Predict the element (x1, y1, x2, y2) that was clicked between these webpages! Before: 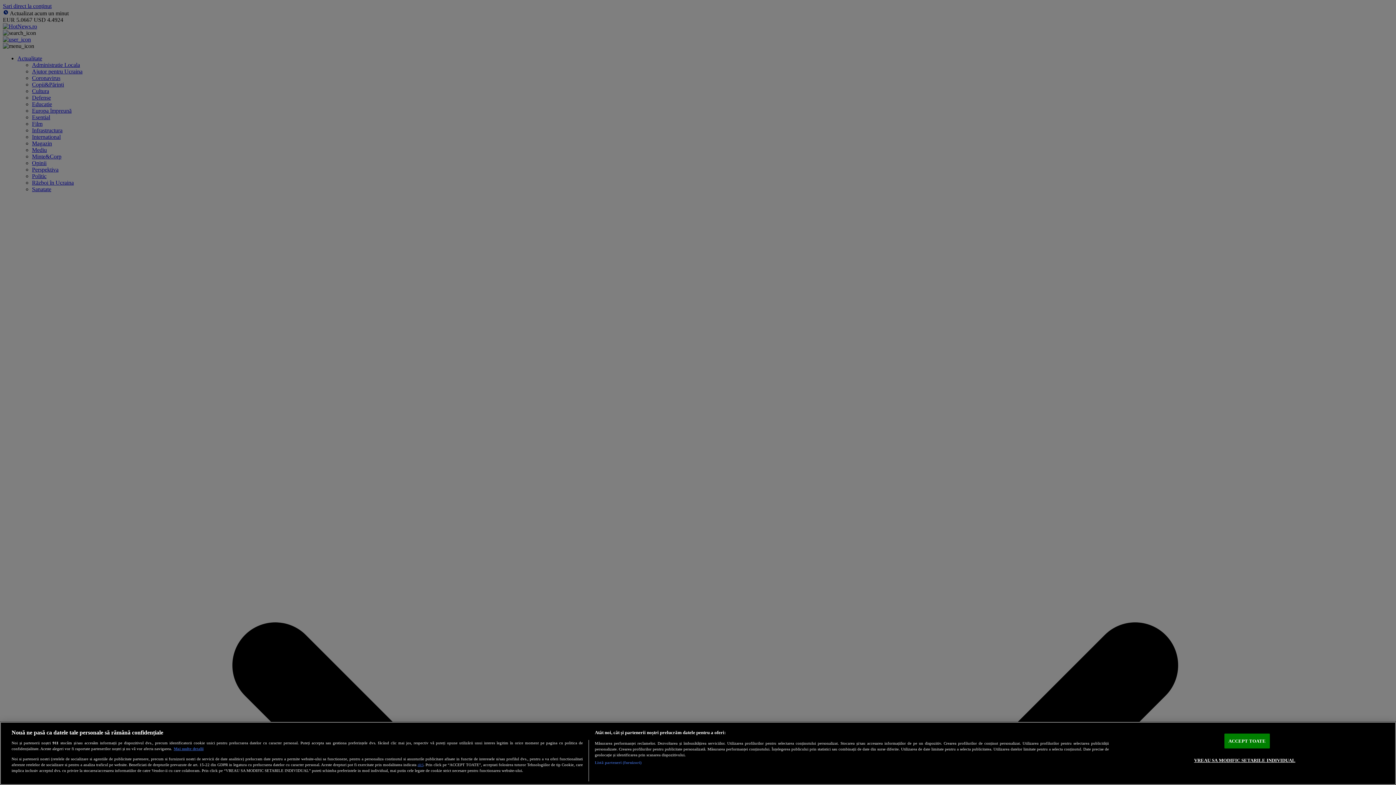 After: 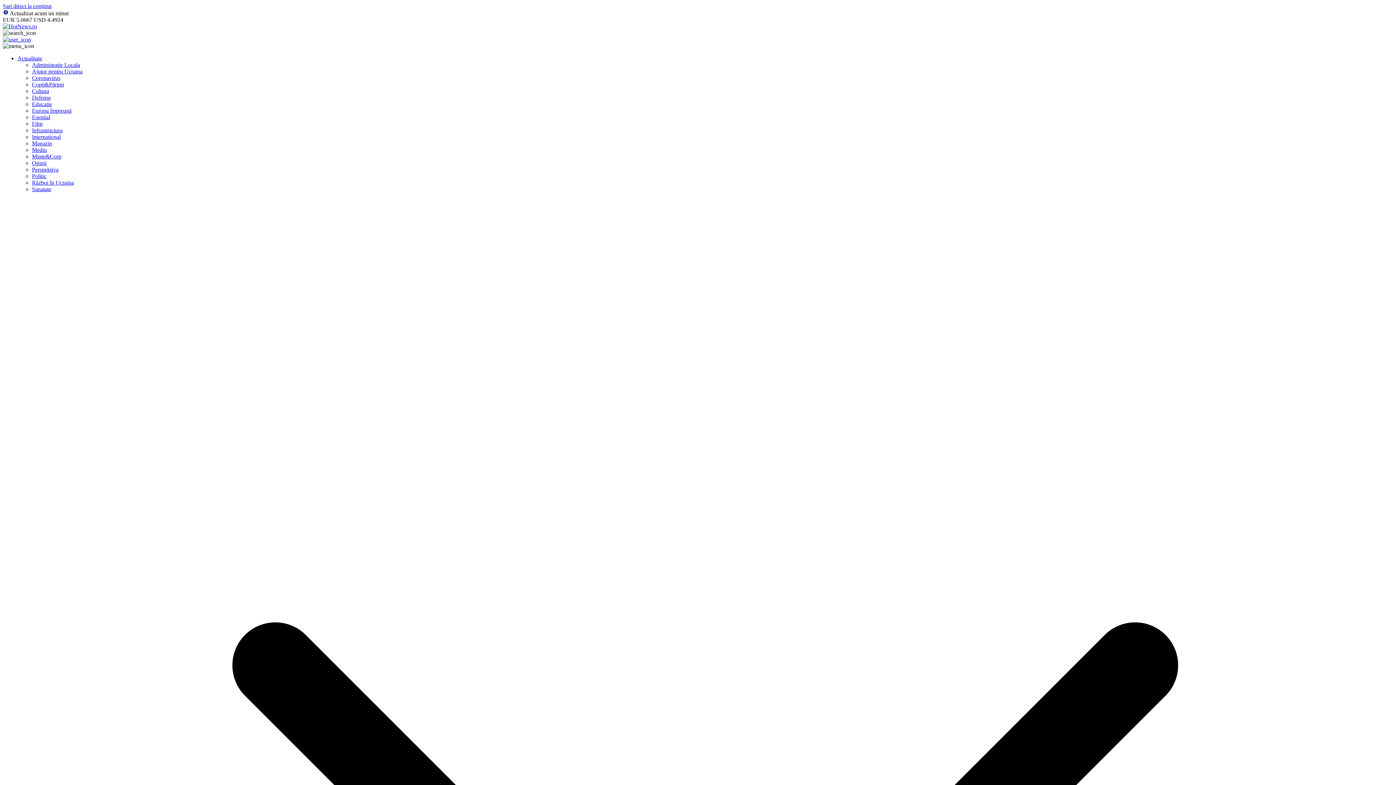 Action: bbox: (1224, 734, 1270, 748) label: ACCEPT TOATE